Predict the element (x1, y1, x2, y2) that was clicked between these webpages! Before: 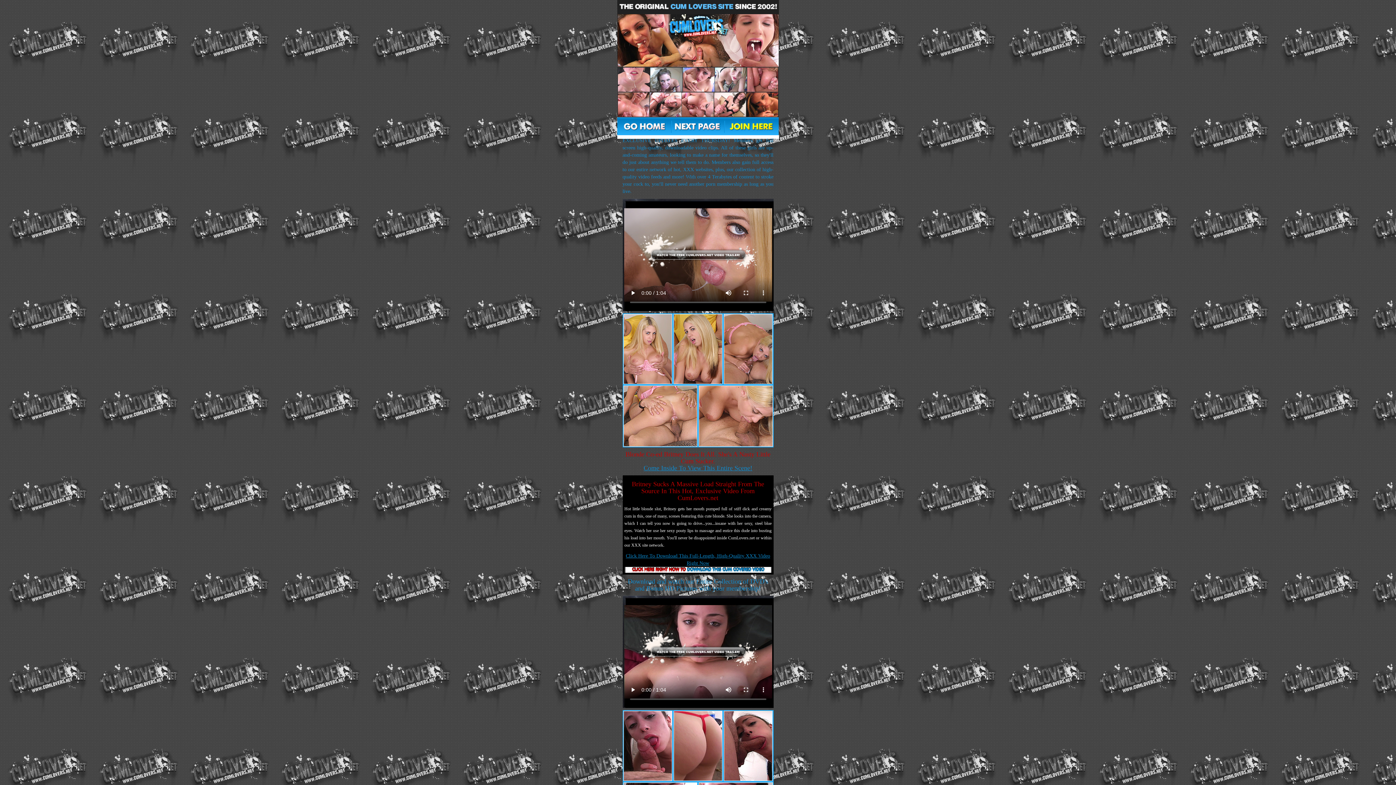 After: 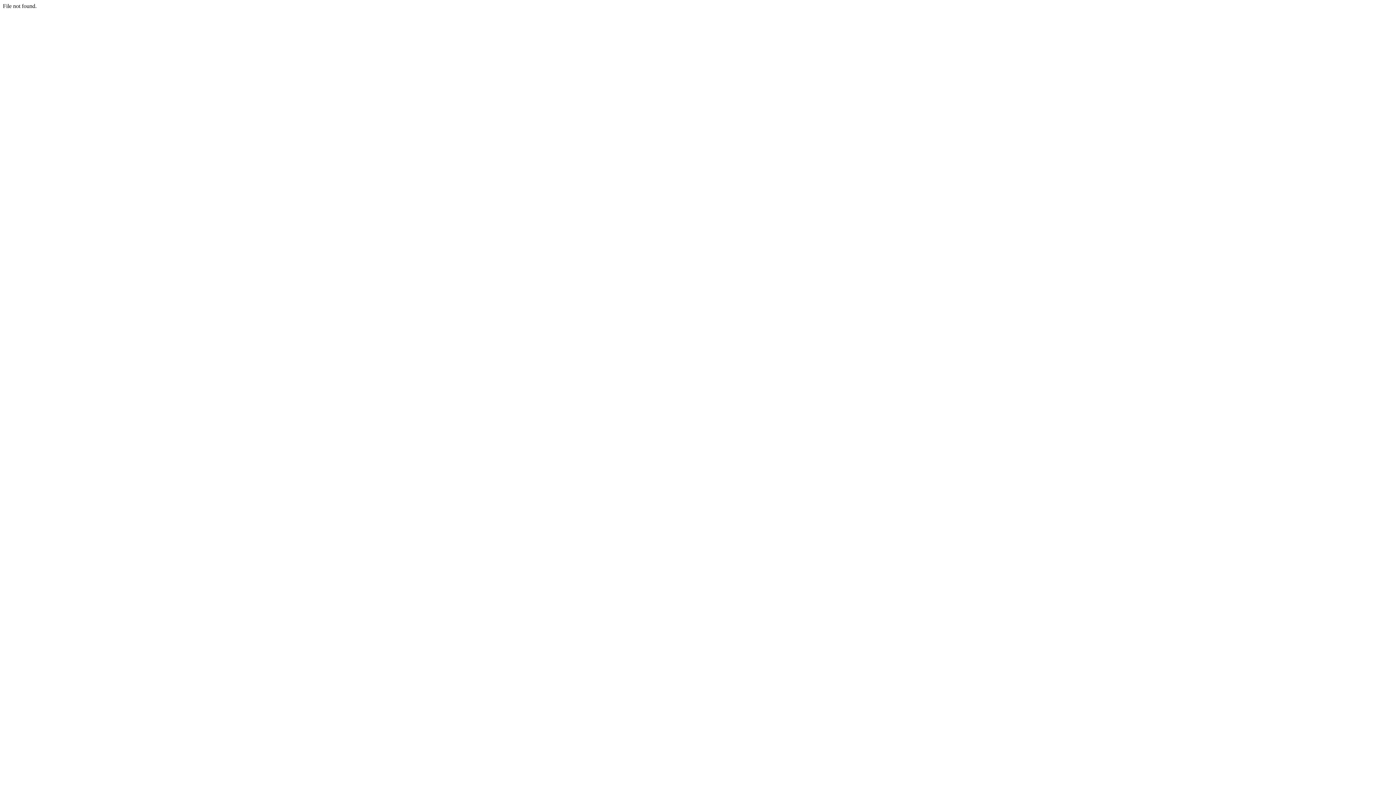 Action: bbox: (671, 117, 725, 135)